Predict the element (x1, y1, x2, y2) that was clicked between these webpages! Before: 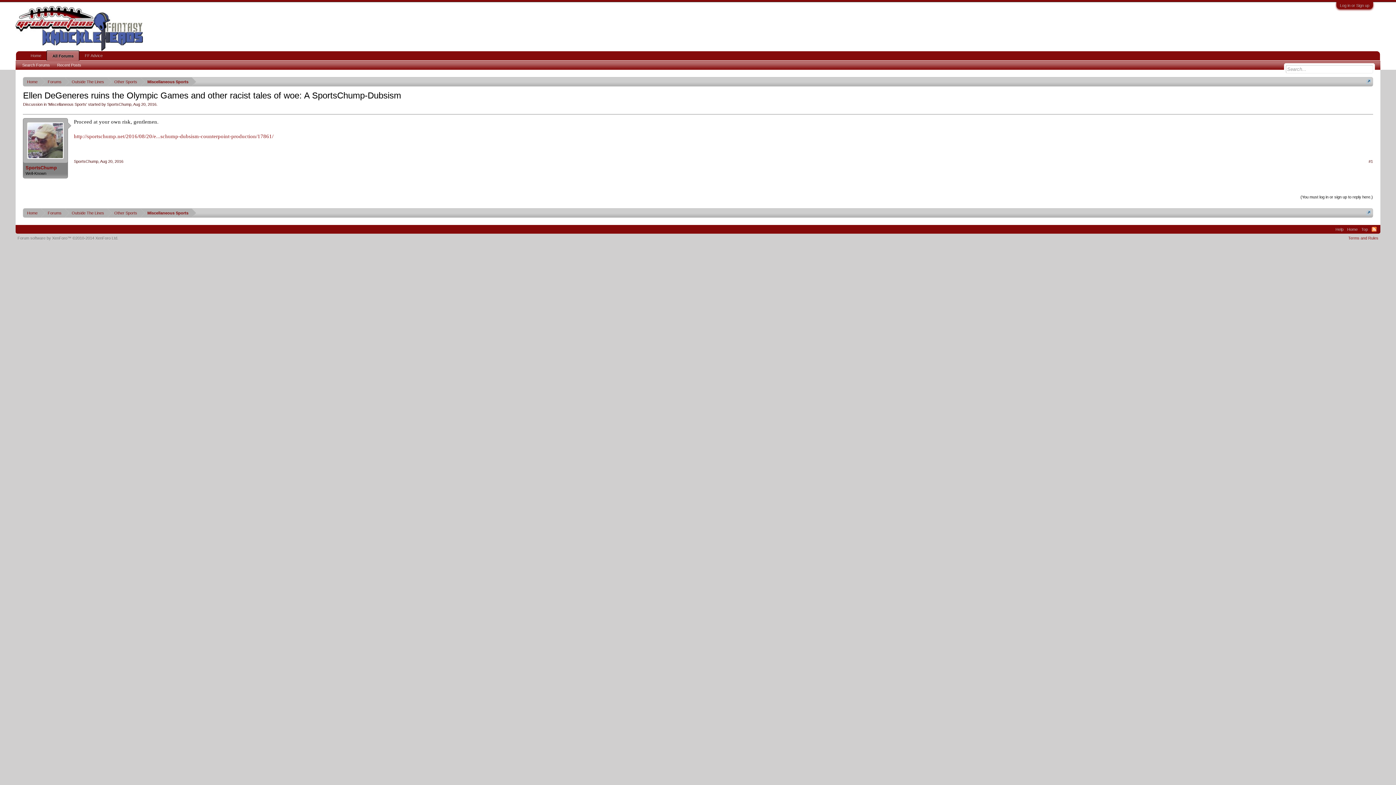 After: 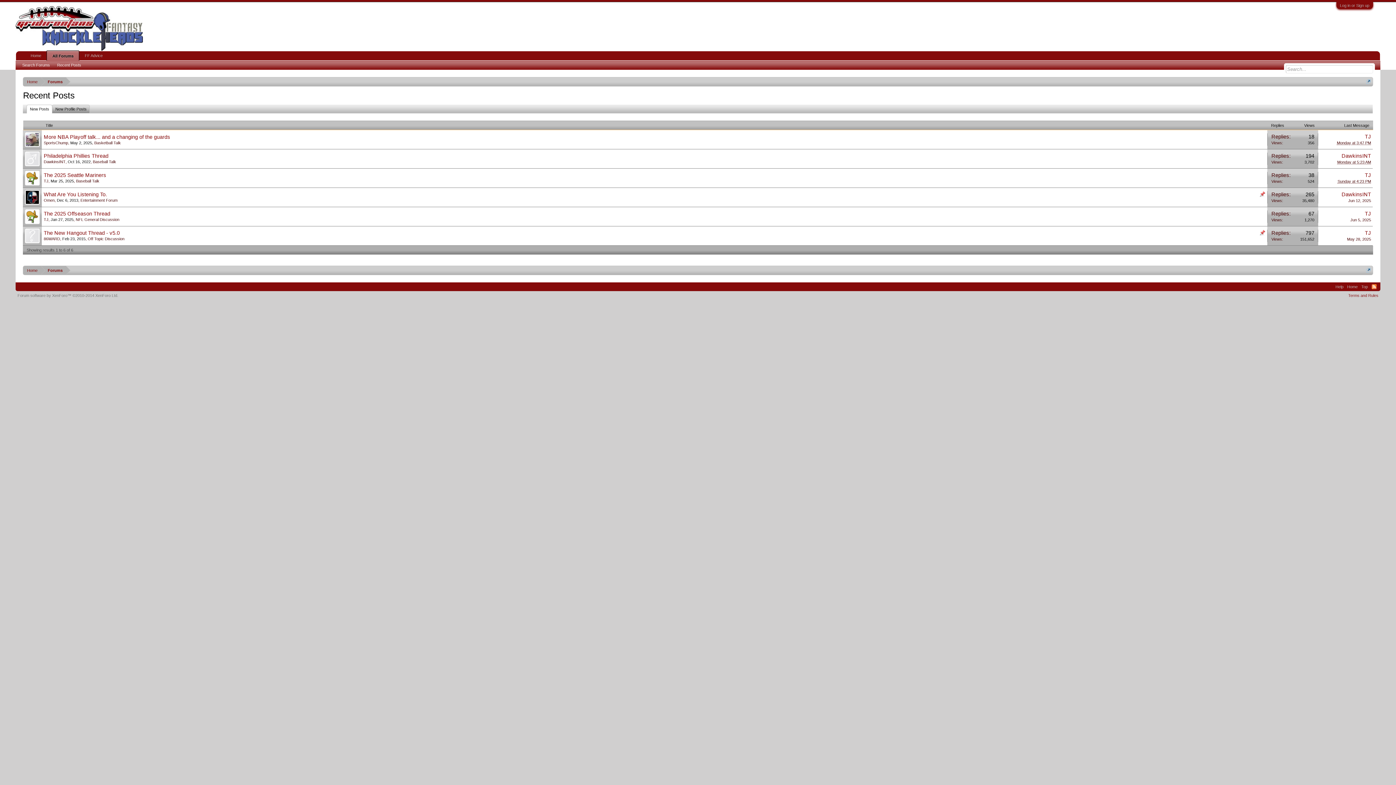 Action: bbox: (53, 61, 84, 69) label: Recent Posts